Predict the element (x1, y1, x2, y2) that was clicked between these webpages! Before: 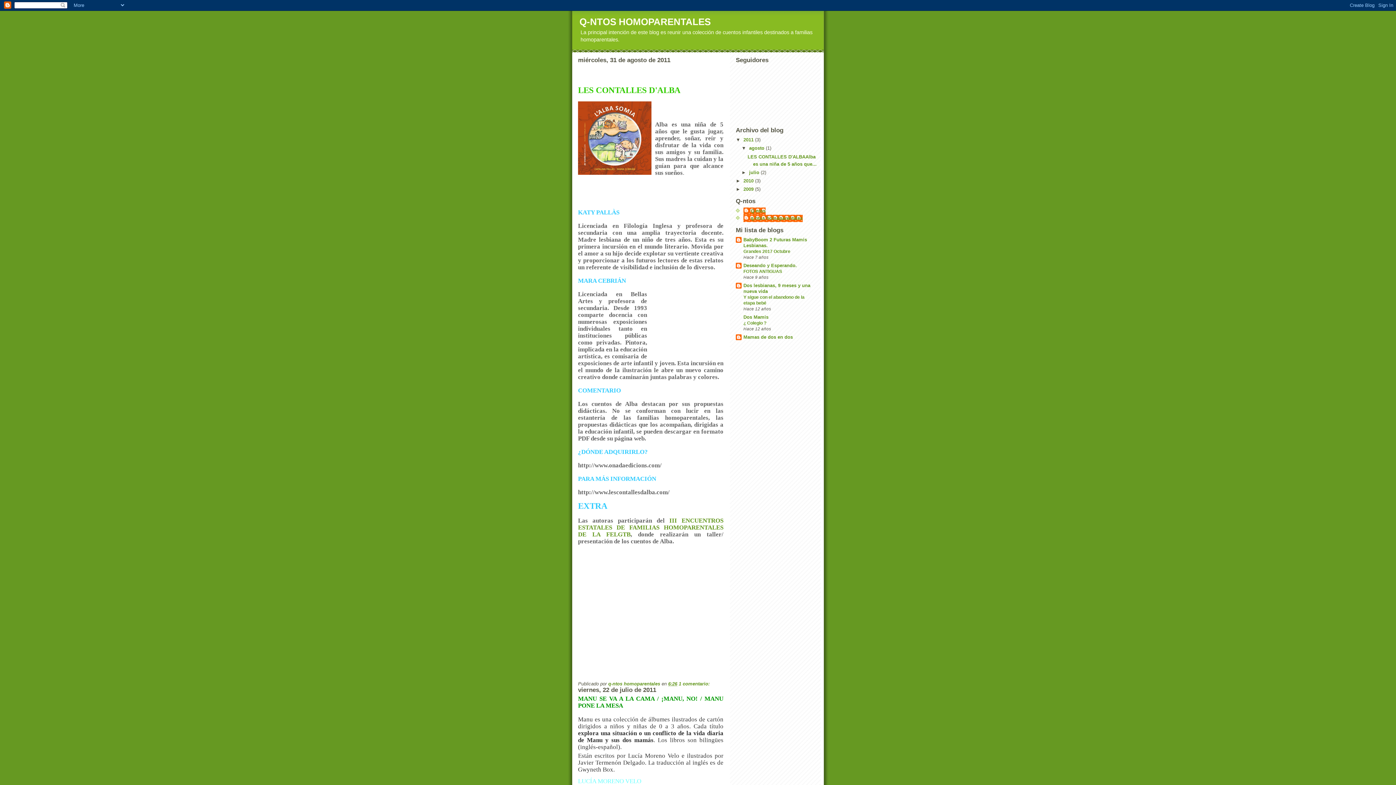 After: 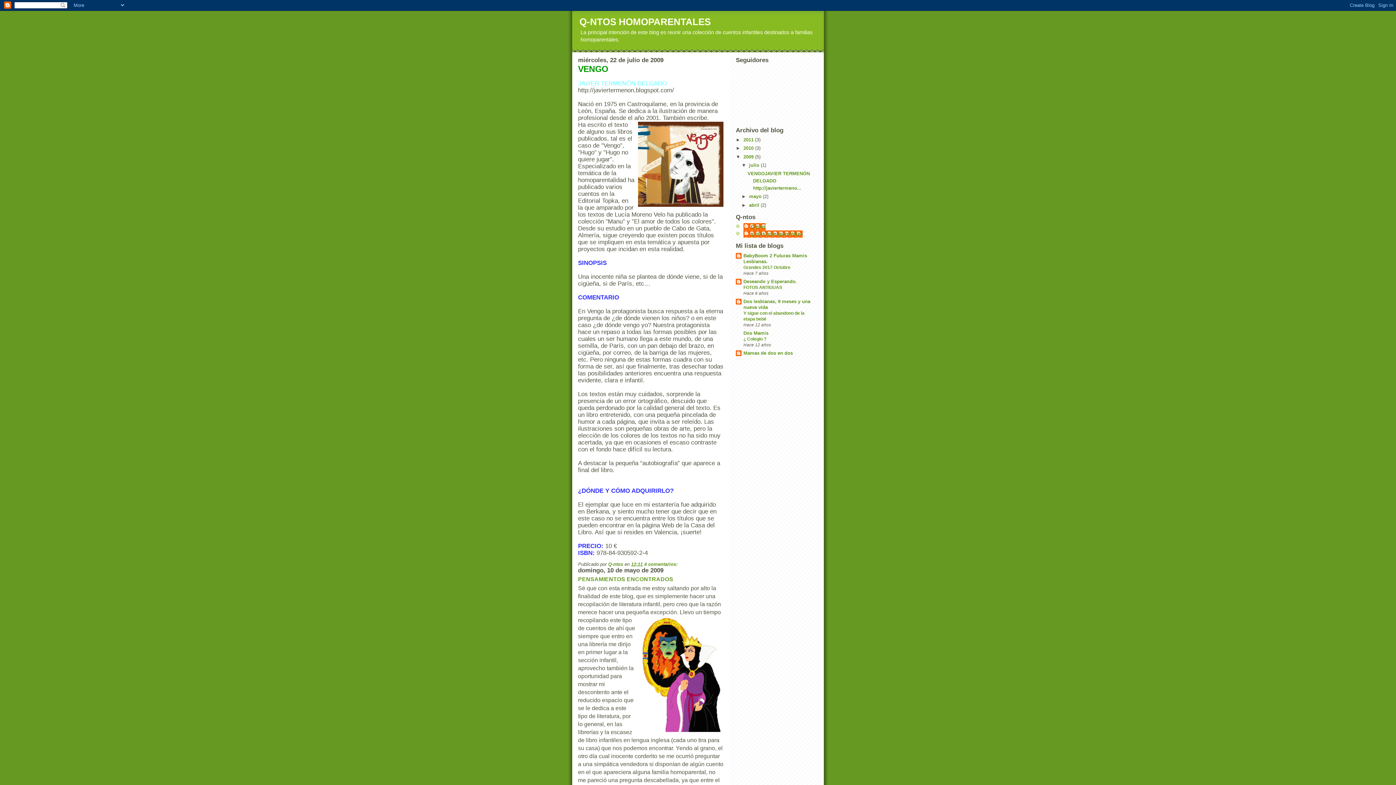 Action: label: 2009  bbox: (743, 186, 755, 192)